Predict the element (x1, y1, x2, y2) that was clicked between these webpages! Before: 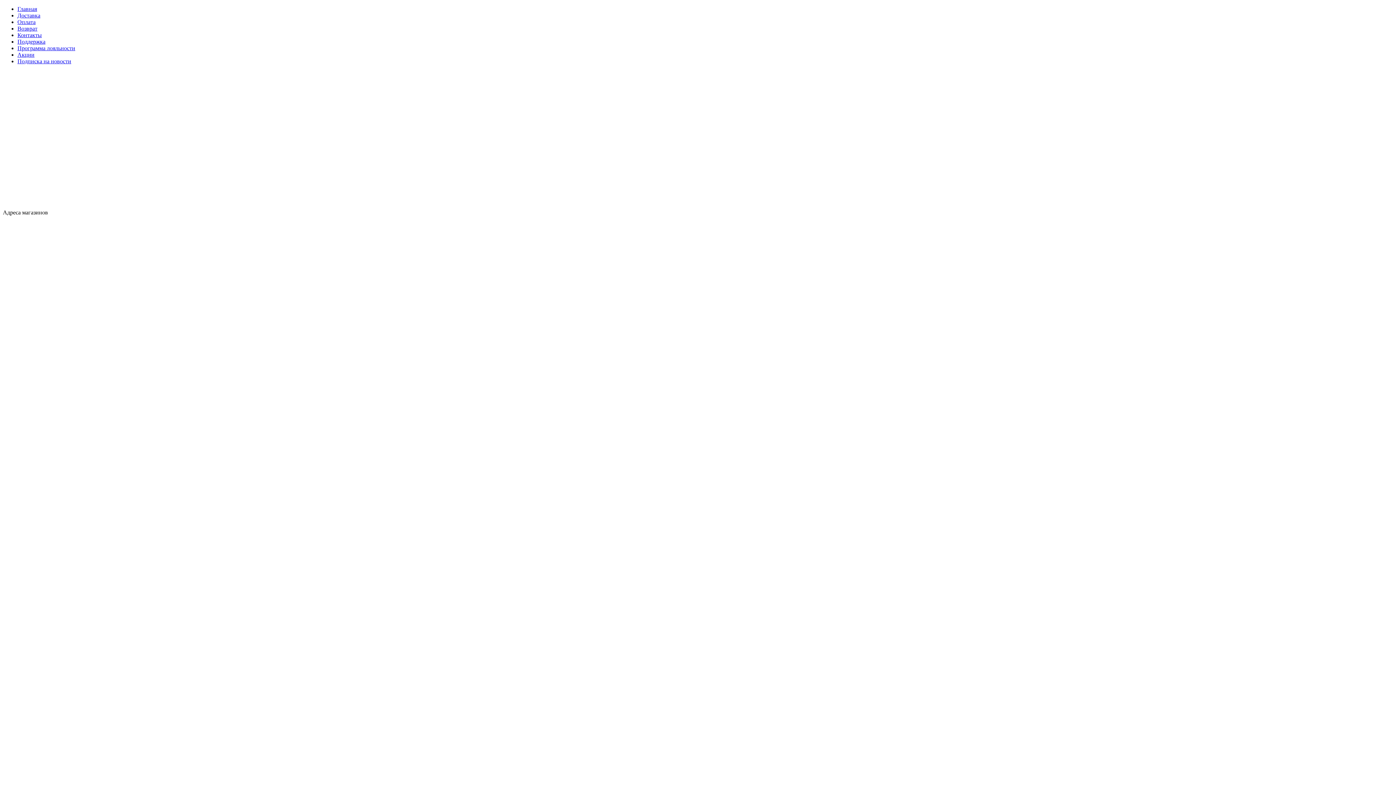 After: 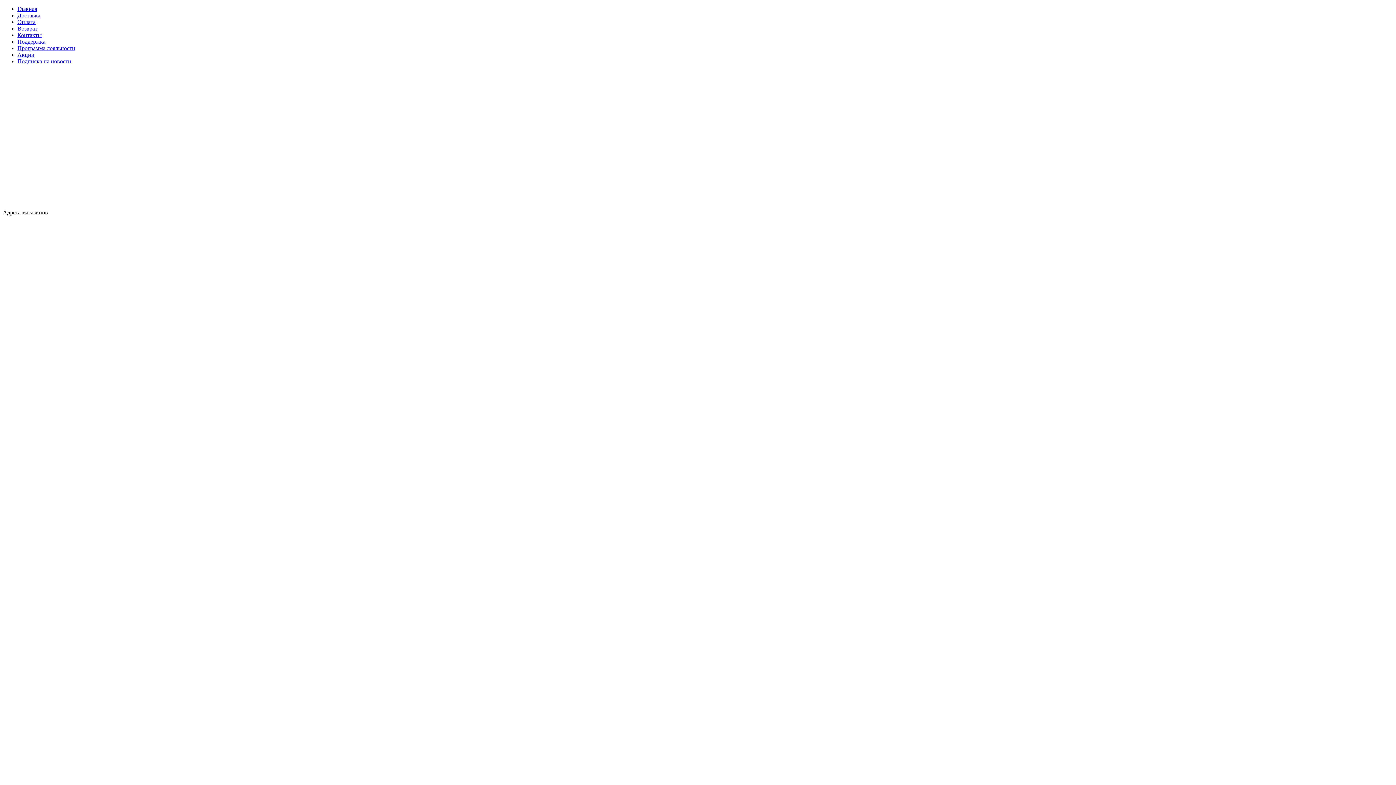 Action: bbox: (17, 51, 34, 57) label: Акции